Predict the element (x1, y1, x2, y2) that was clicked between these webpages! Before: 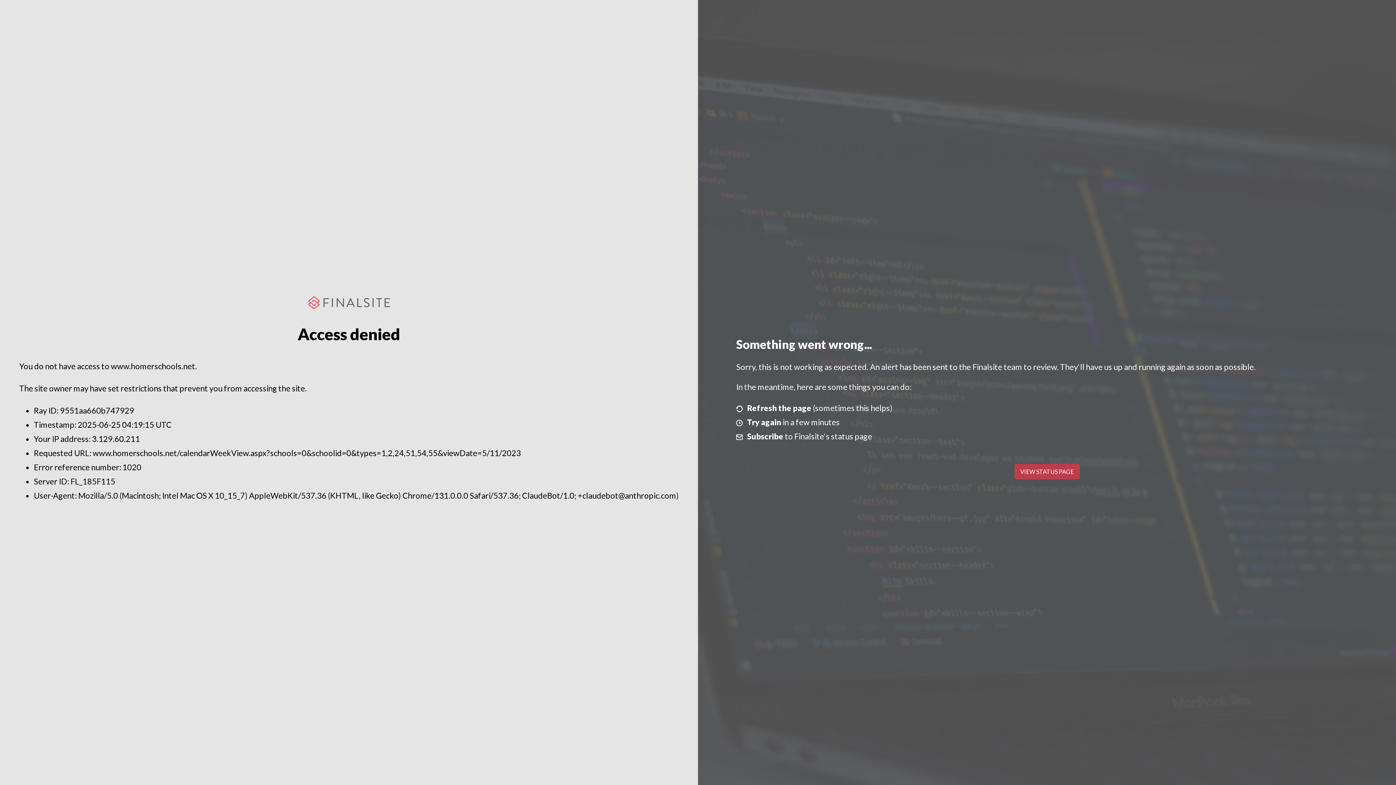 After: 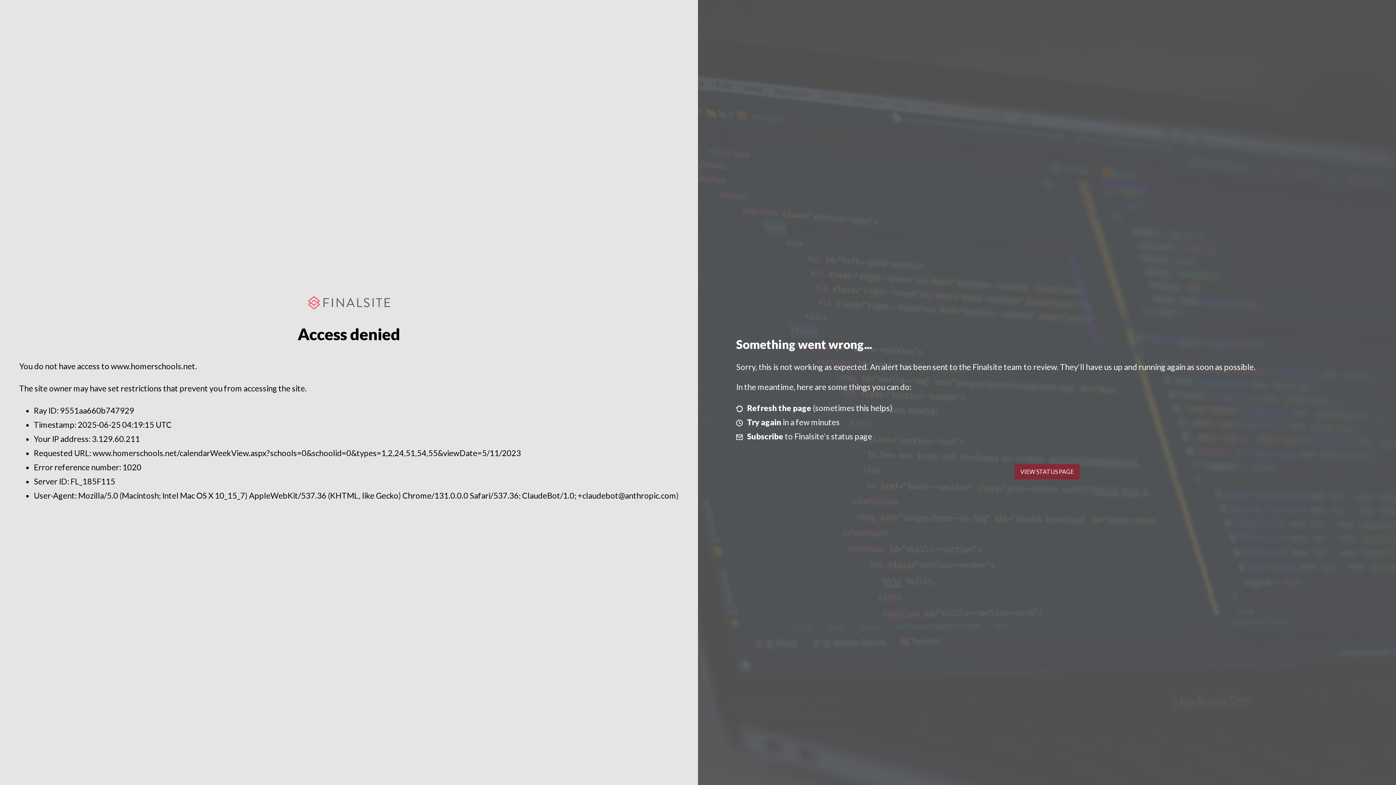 Action: label: VIEW STATUS PAGE bbox: (1014, 464, 1079, 479)